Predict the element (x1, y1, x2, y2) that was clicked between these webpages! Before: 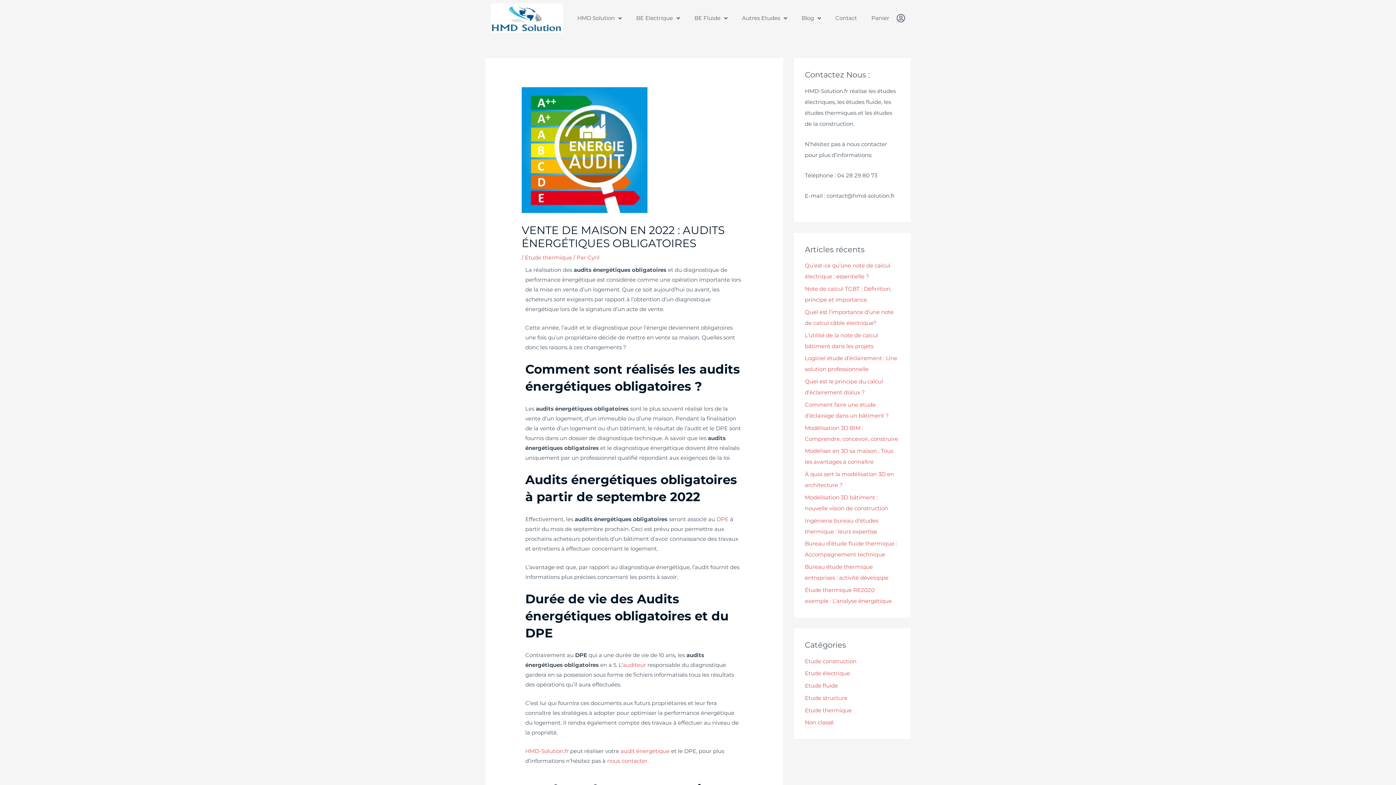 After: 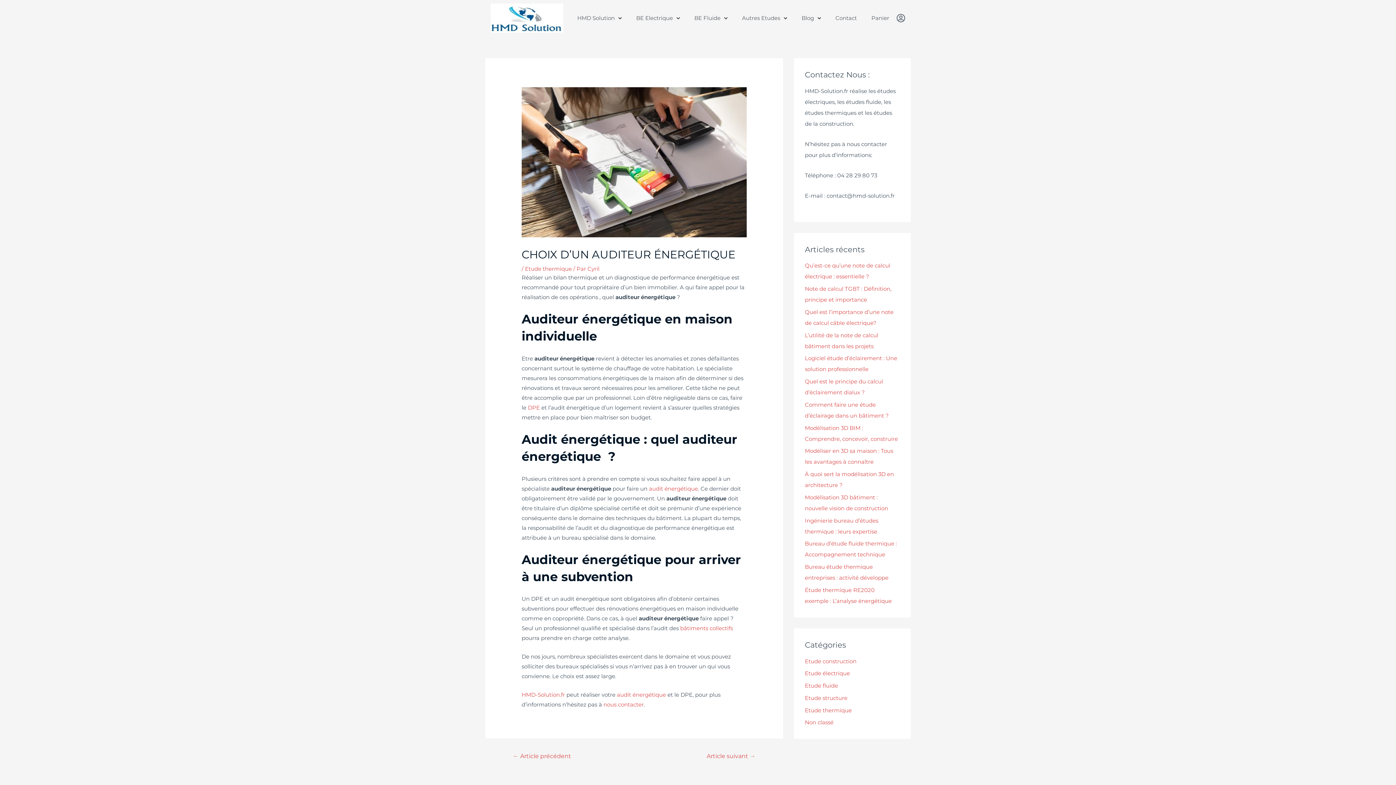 Action: bbox: (622, 661, 646, 668) label: auditeur